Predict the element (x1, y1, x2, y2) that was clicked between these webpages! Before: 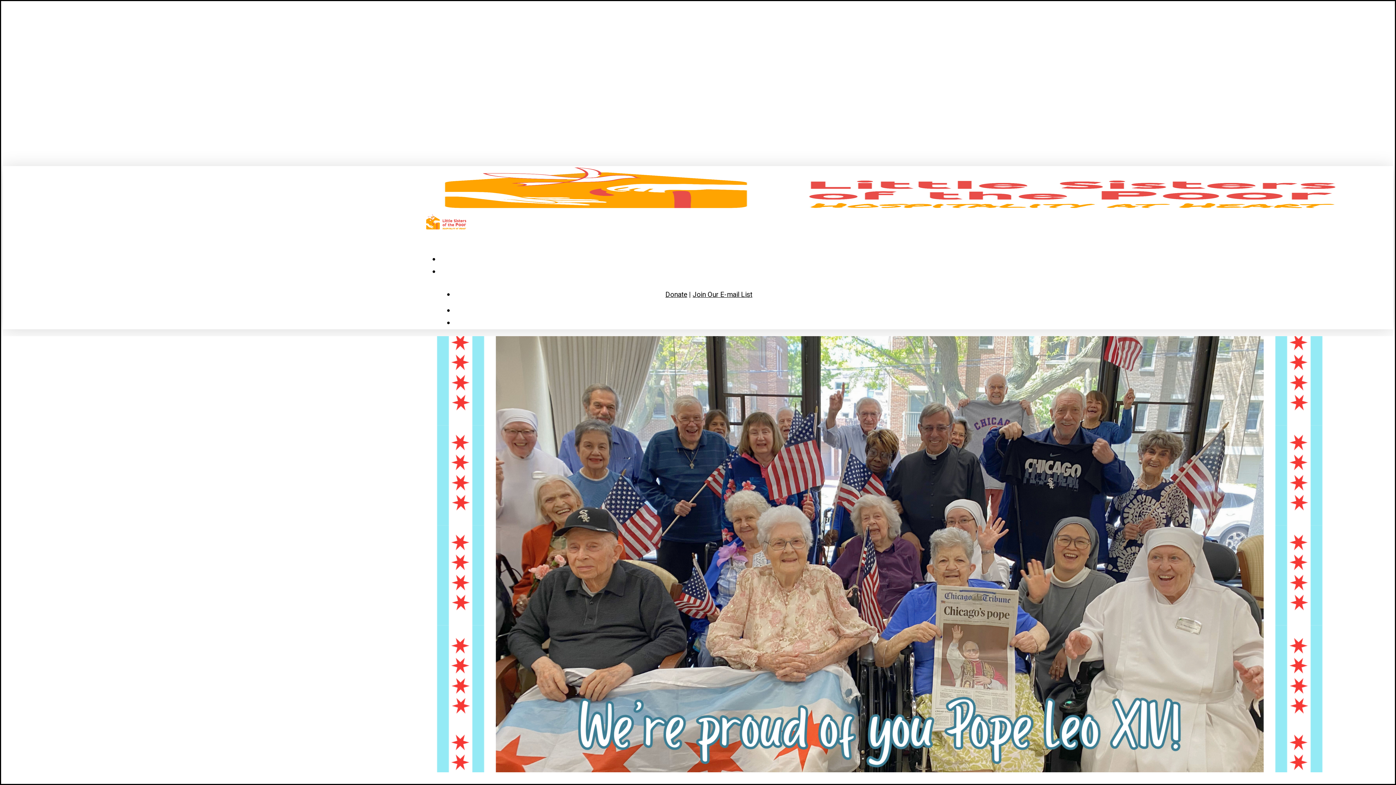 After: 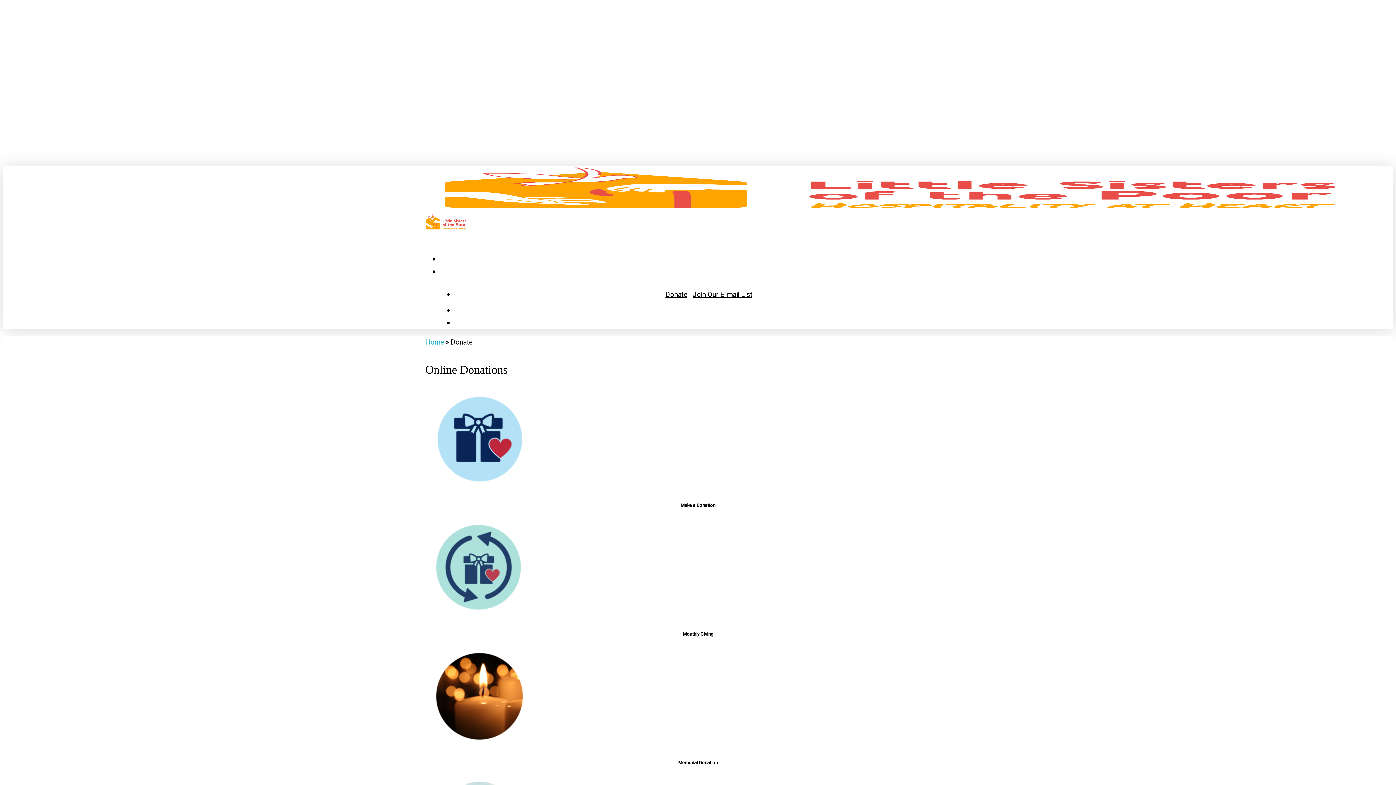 Action: label: Donate bbox: (665, 290, 687, 299)